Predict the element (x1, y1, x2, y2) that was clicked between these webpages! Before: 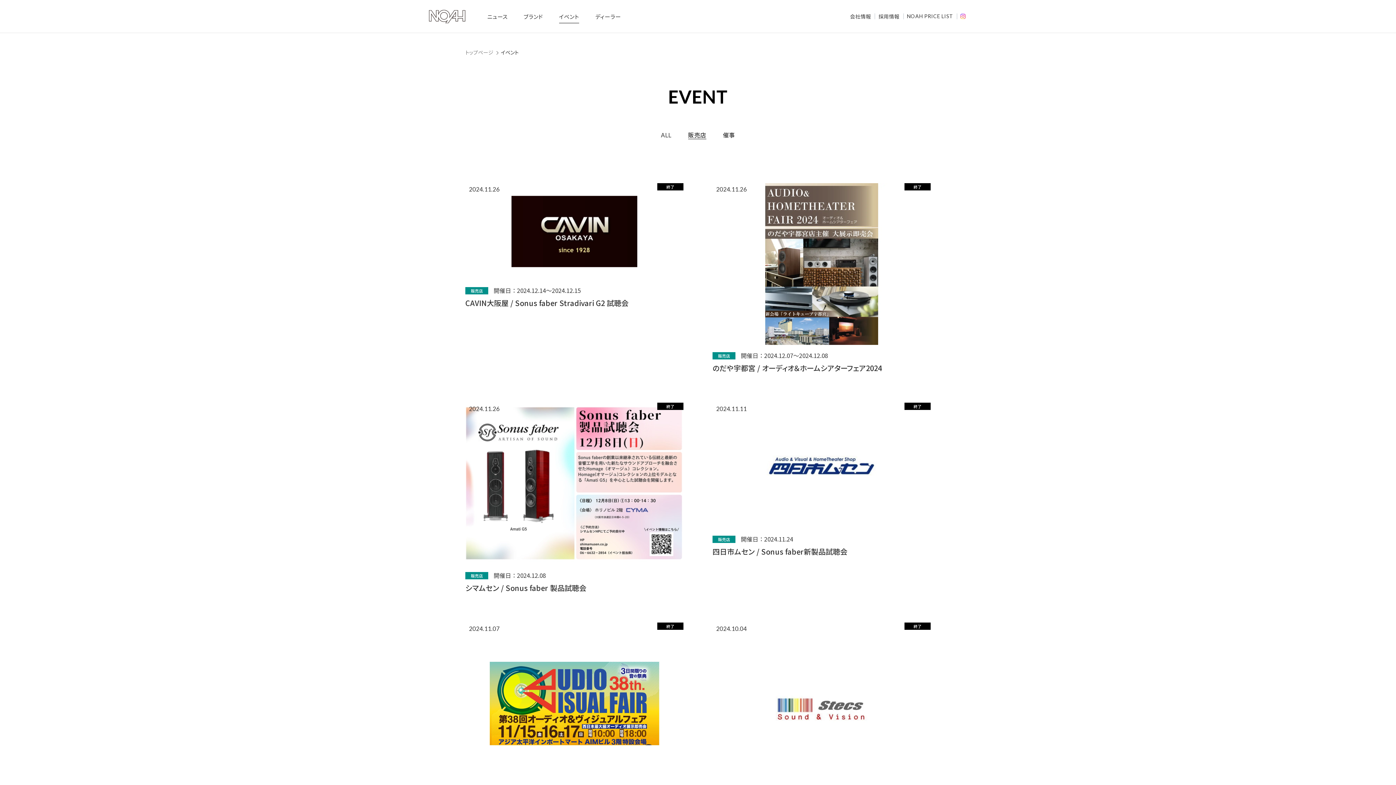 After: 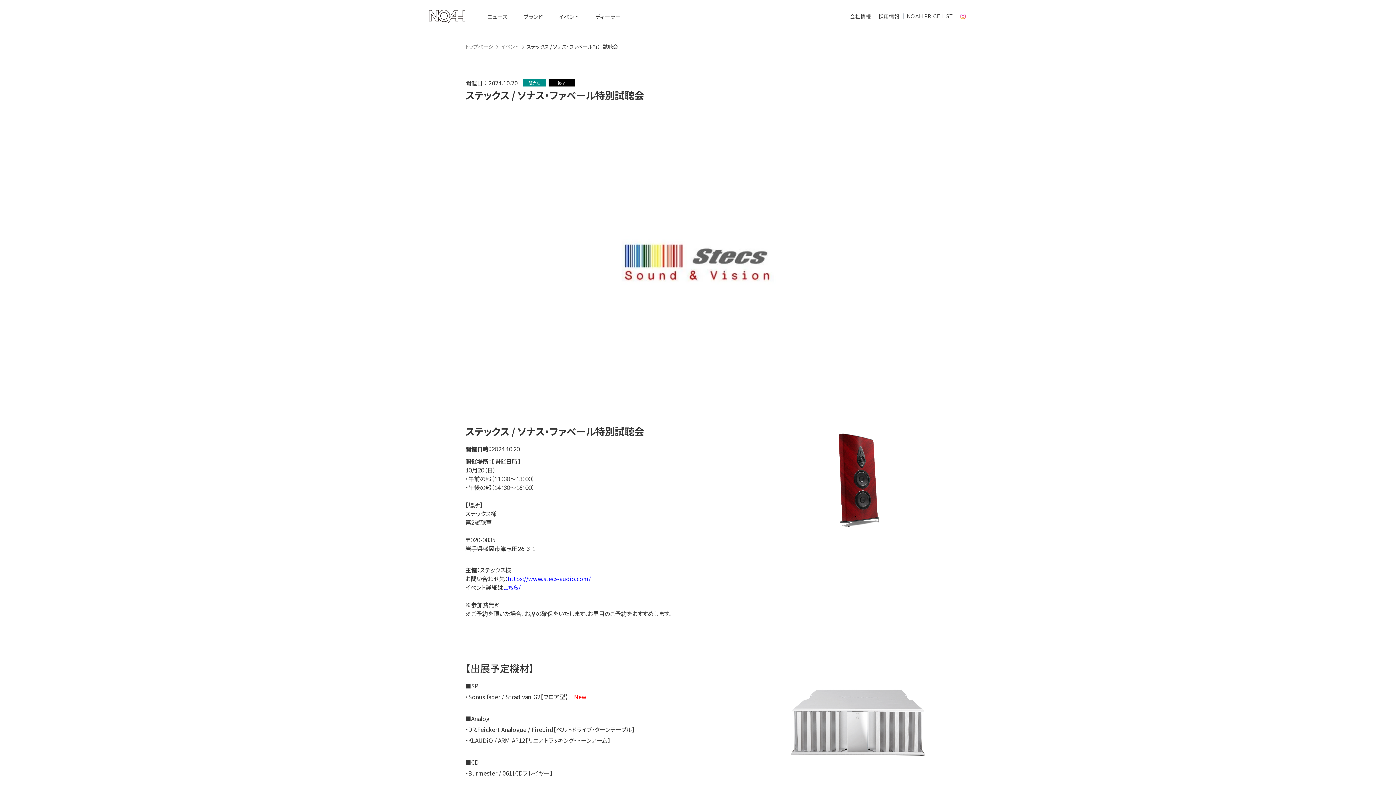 Action: bbox: (712, 622, 930, 820)